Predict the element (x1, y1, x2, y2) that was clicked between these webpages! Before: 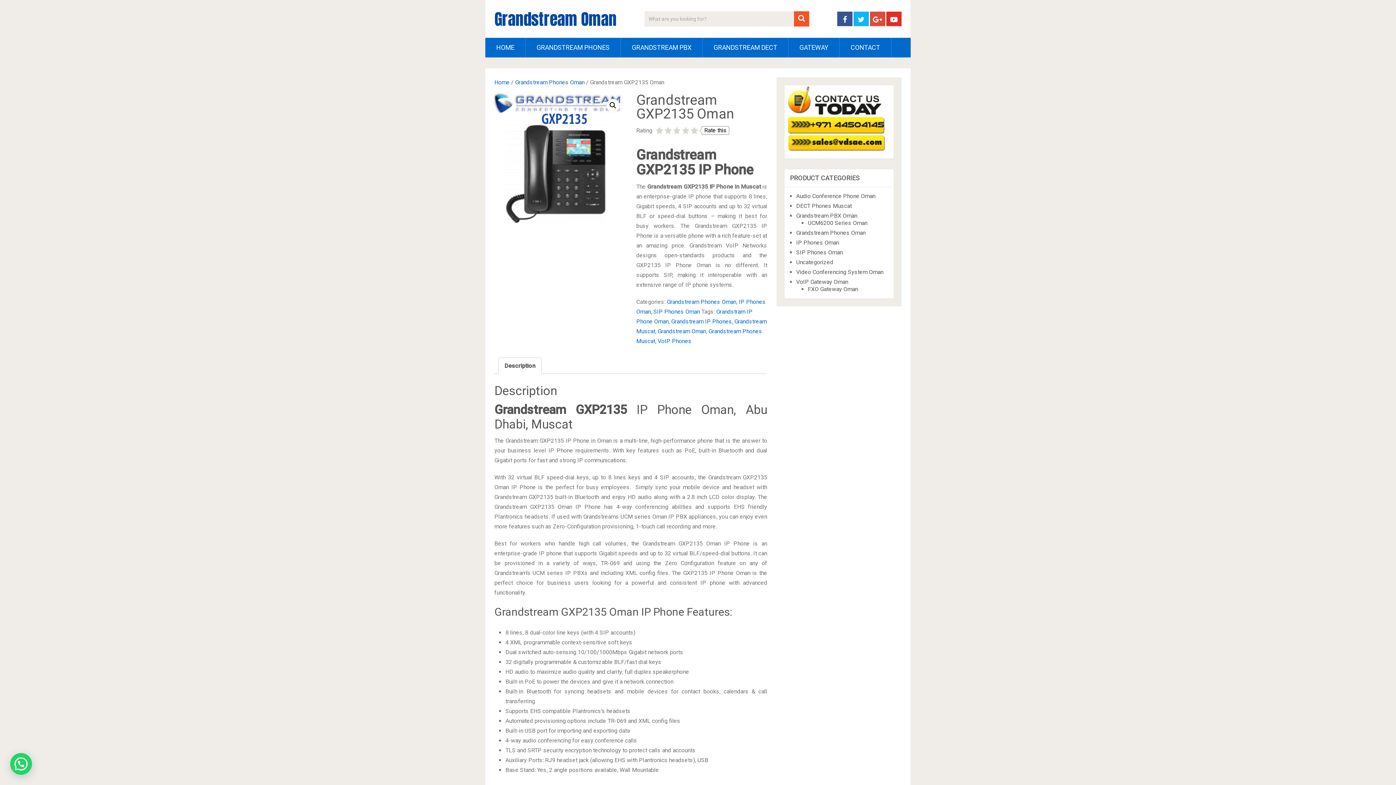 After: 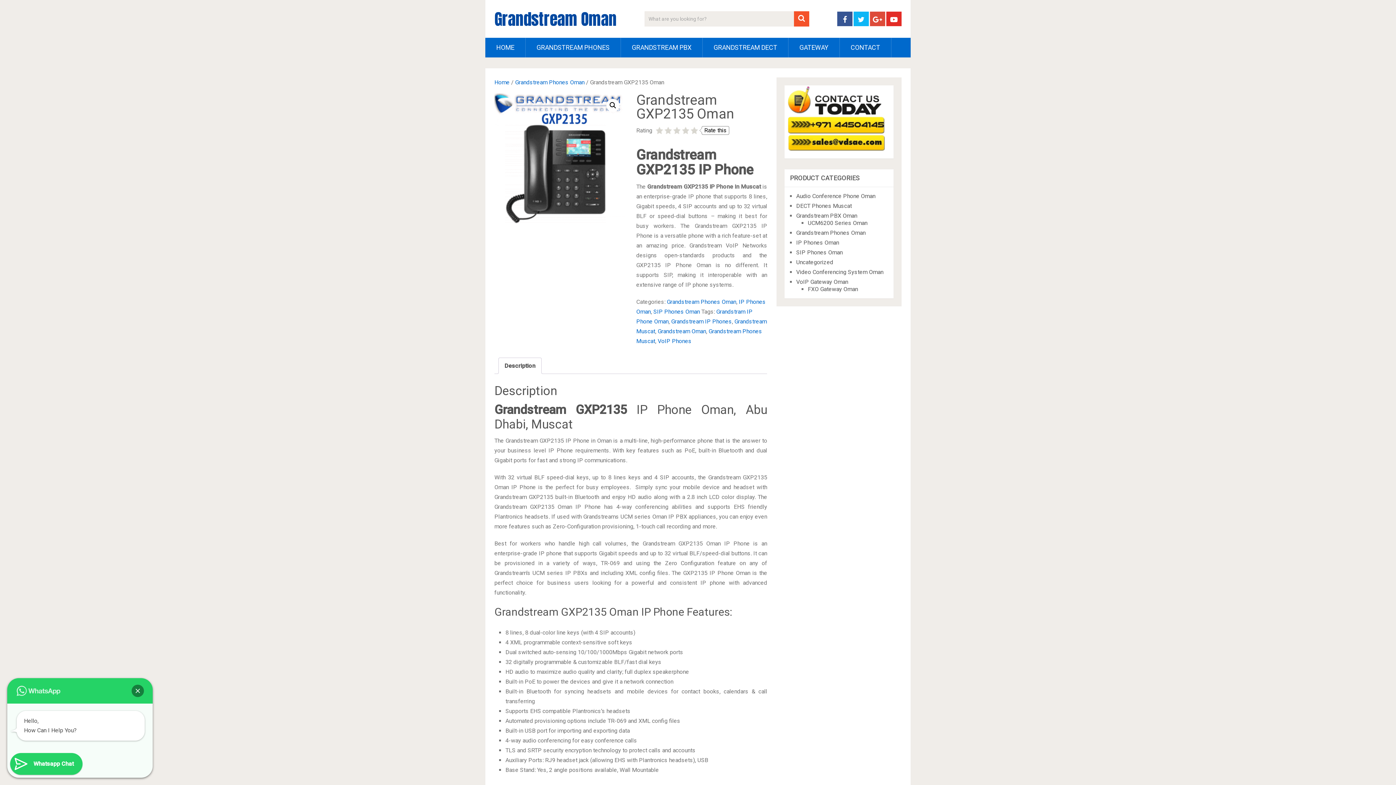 Action: bbox: (870, 11, 885, 26)